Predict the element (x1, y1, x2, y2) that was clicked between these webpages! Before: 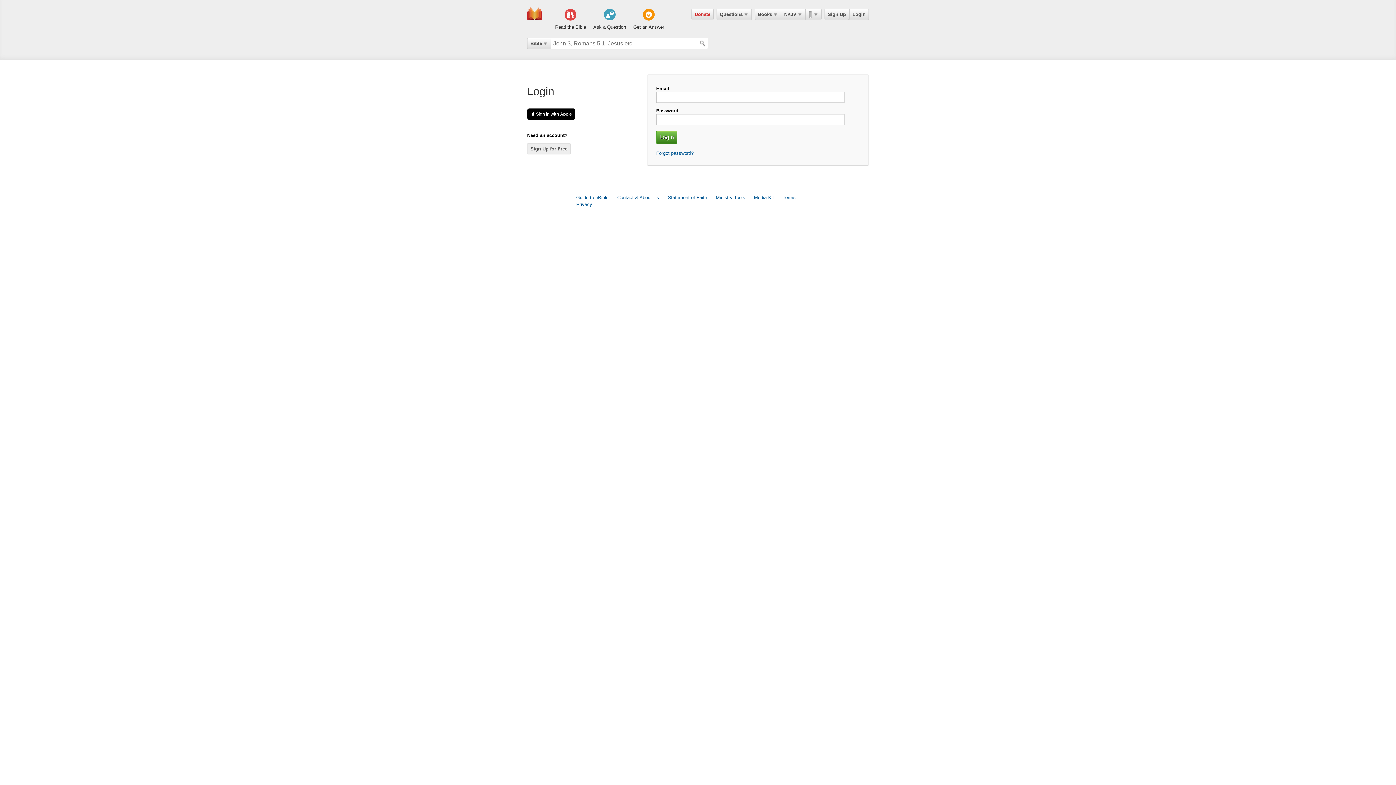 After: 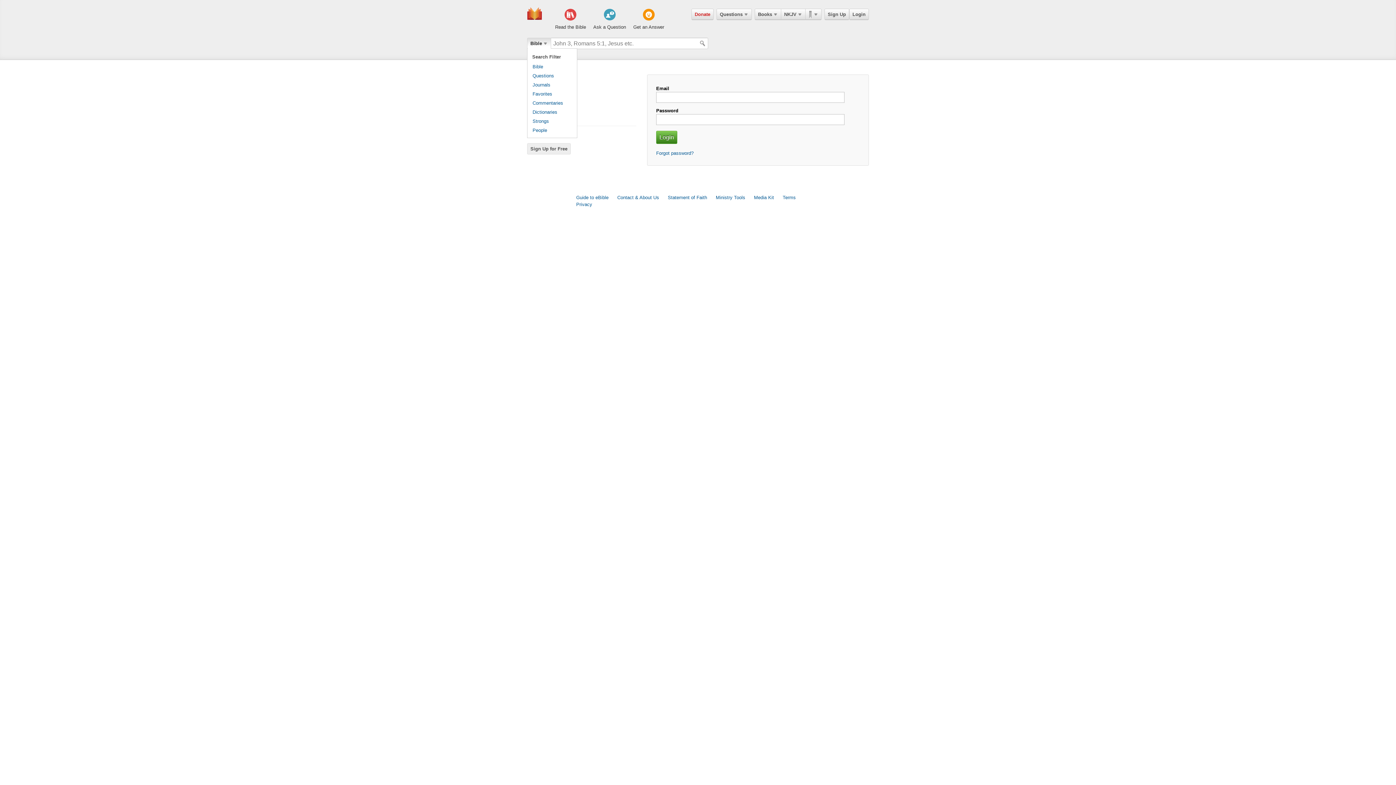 Action: bbox: (527, 37, 551, 49) label: Bible